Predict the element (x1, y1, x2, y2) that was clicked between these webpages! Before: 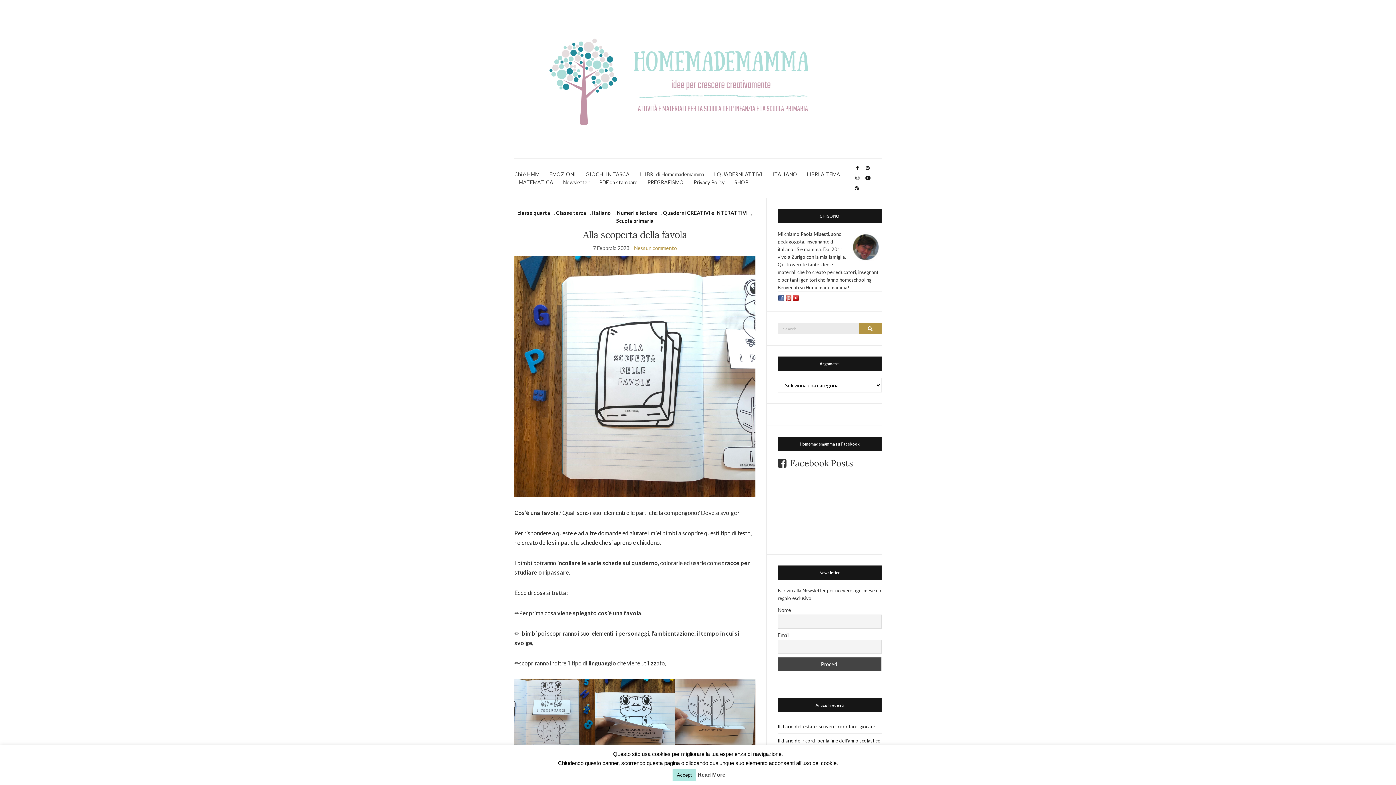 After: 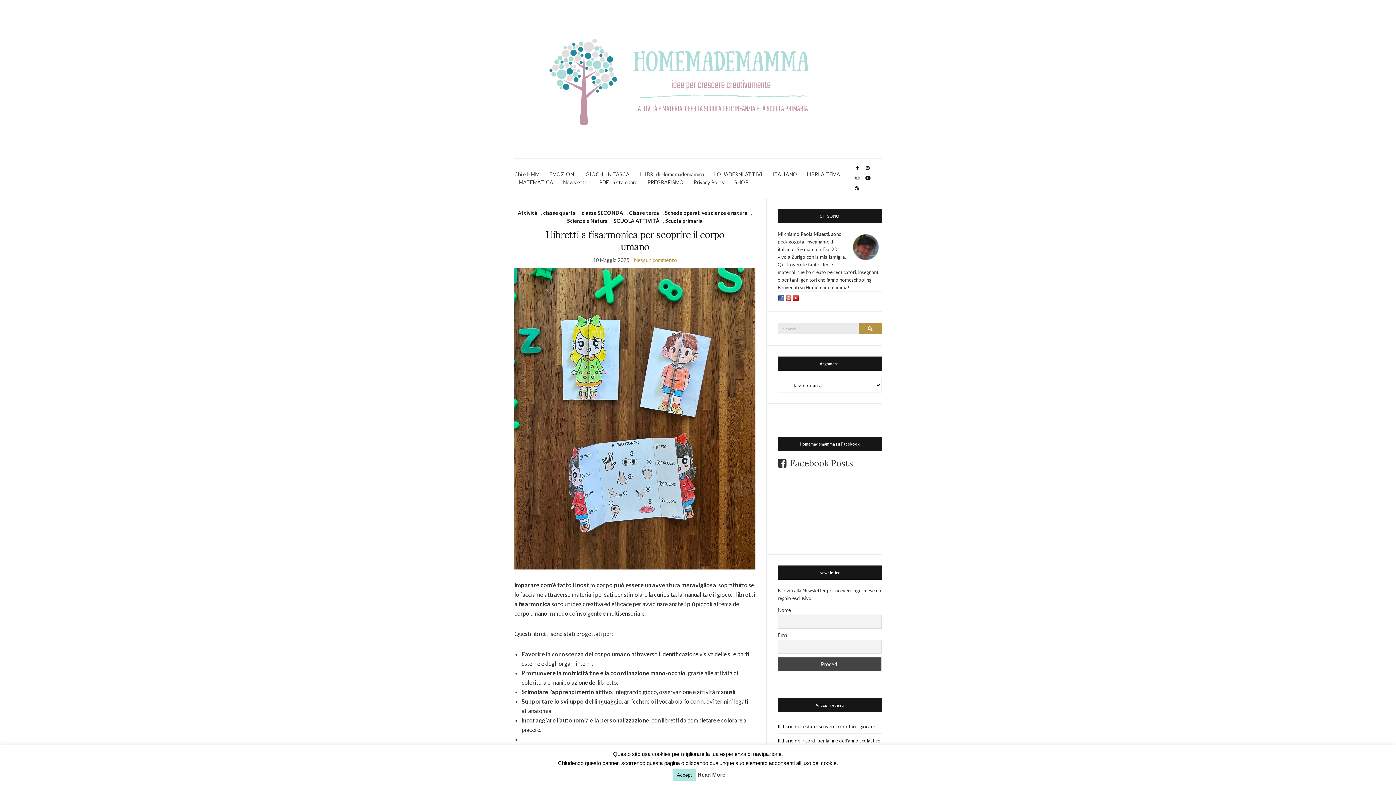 Action: bbox: (517, 209, 550, 217) label: classe quarta